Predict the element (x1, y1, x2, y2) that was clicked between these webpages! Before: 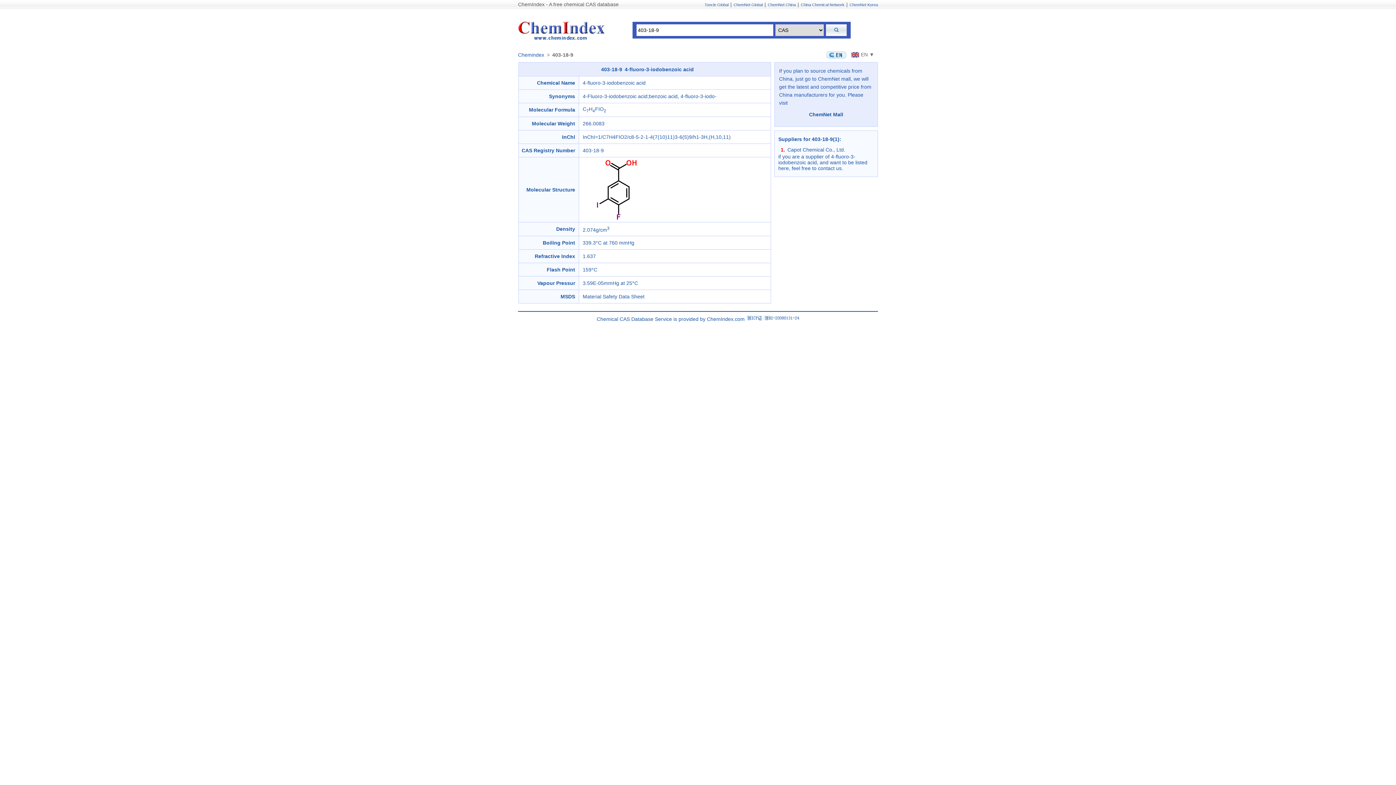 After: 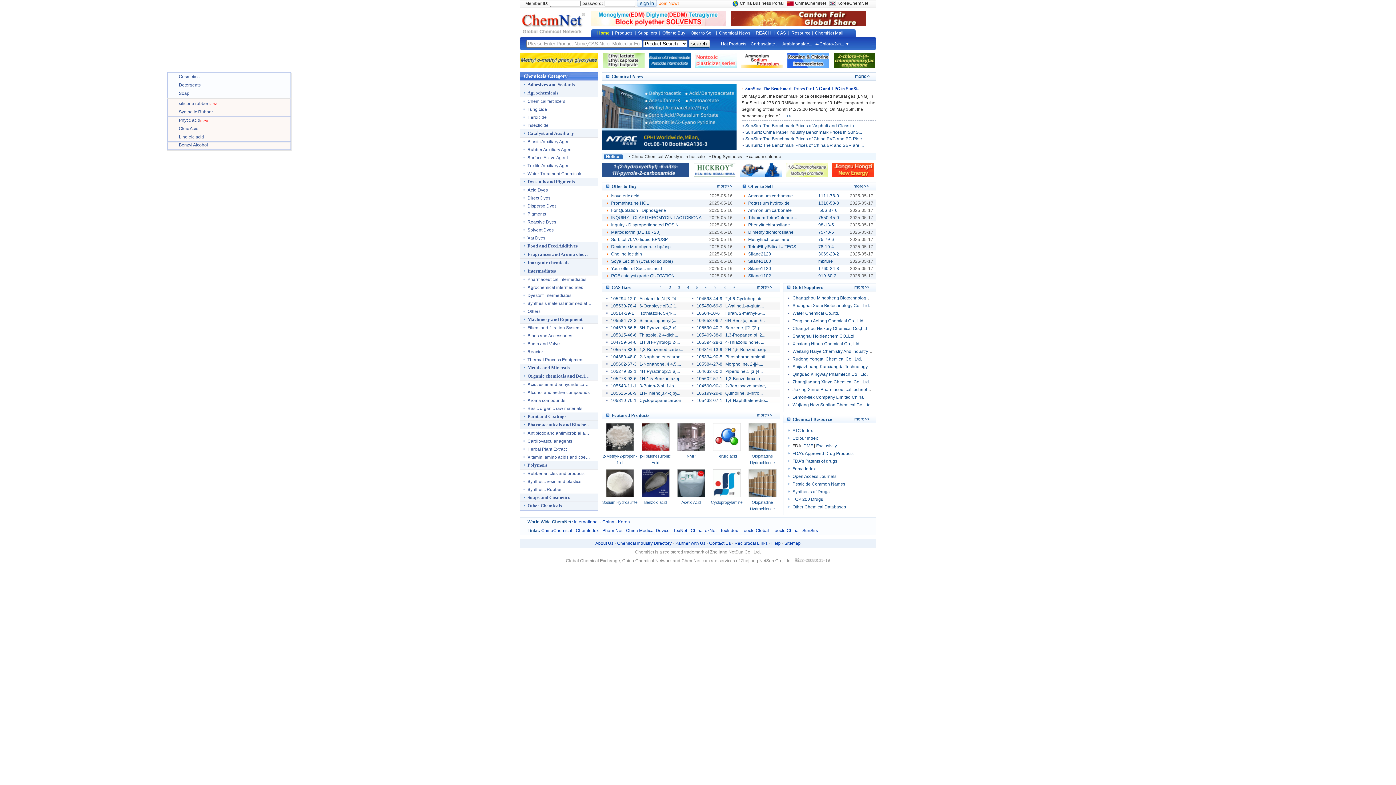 Action: bbox: (733, 2, 762, 6) label: ChemNet Global